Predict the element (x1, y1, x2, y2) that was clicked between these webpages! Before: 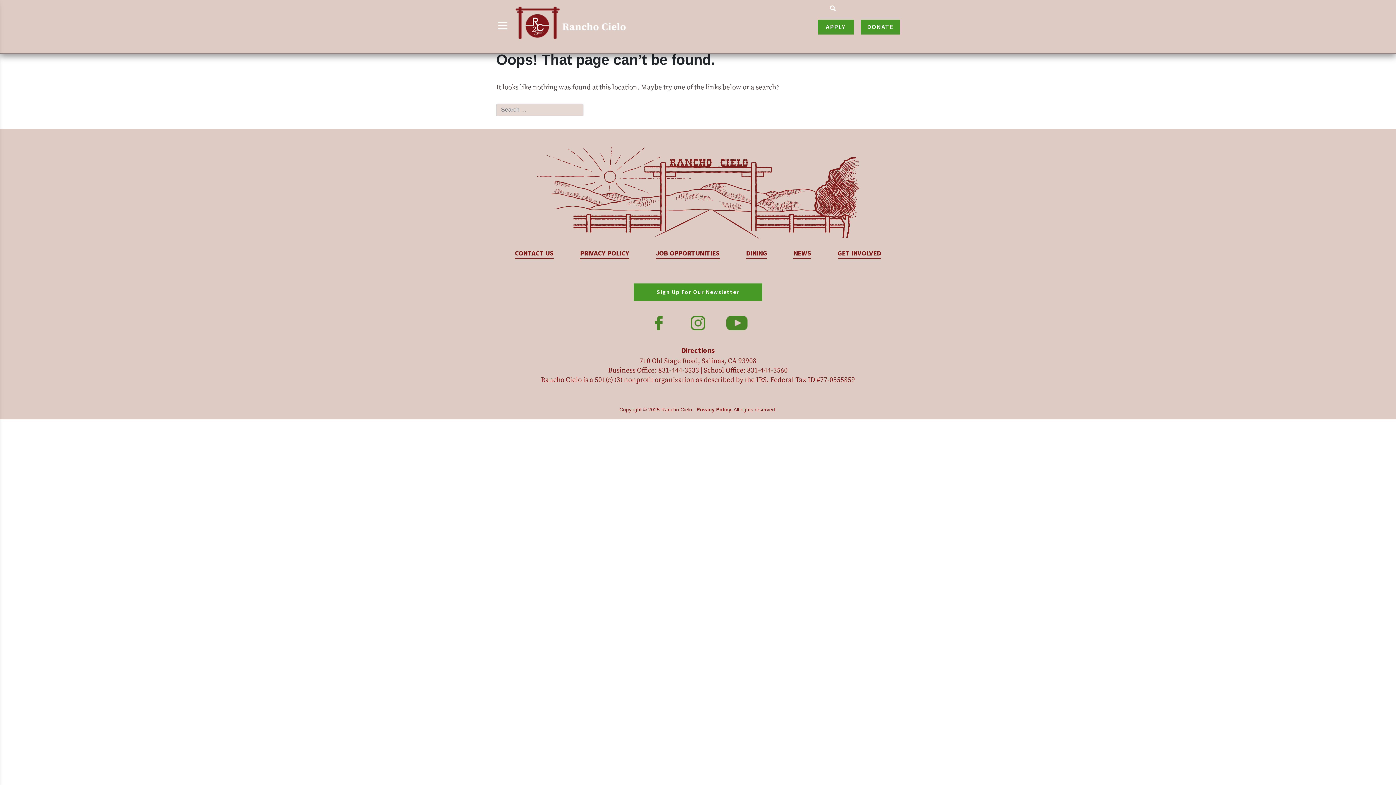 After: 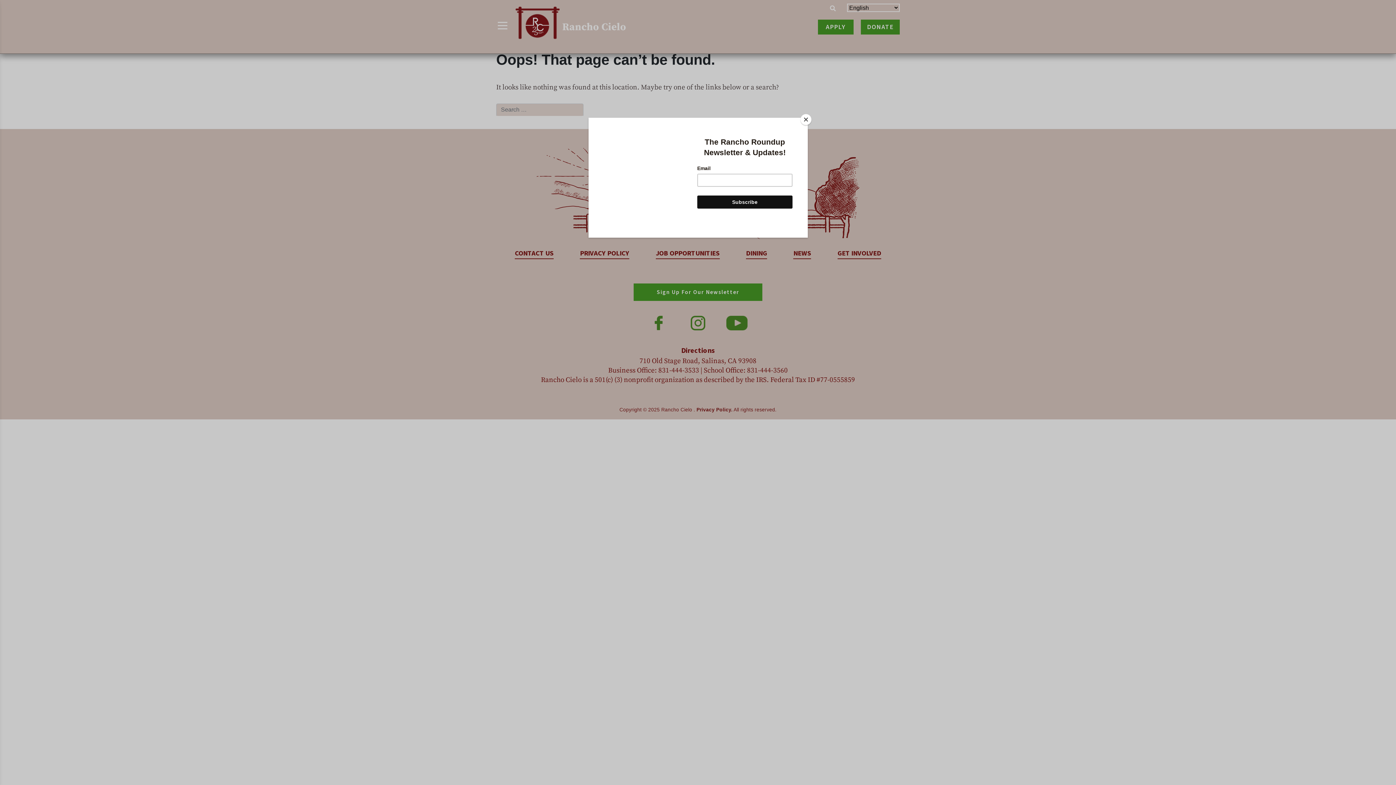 Action: bbox: (687, 316, 708, 330)